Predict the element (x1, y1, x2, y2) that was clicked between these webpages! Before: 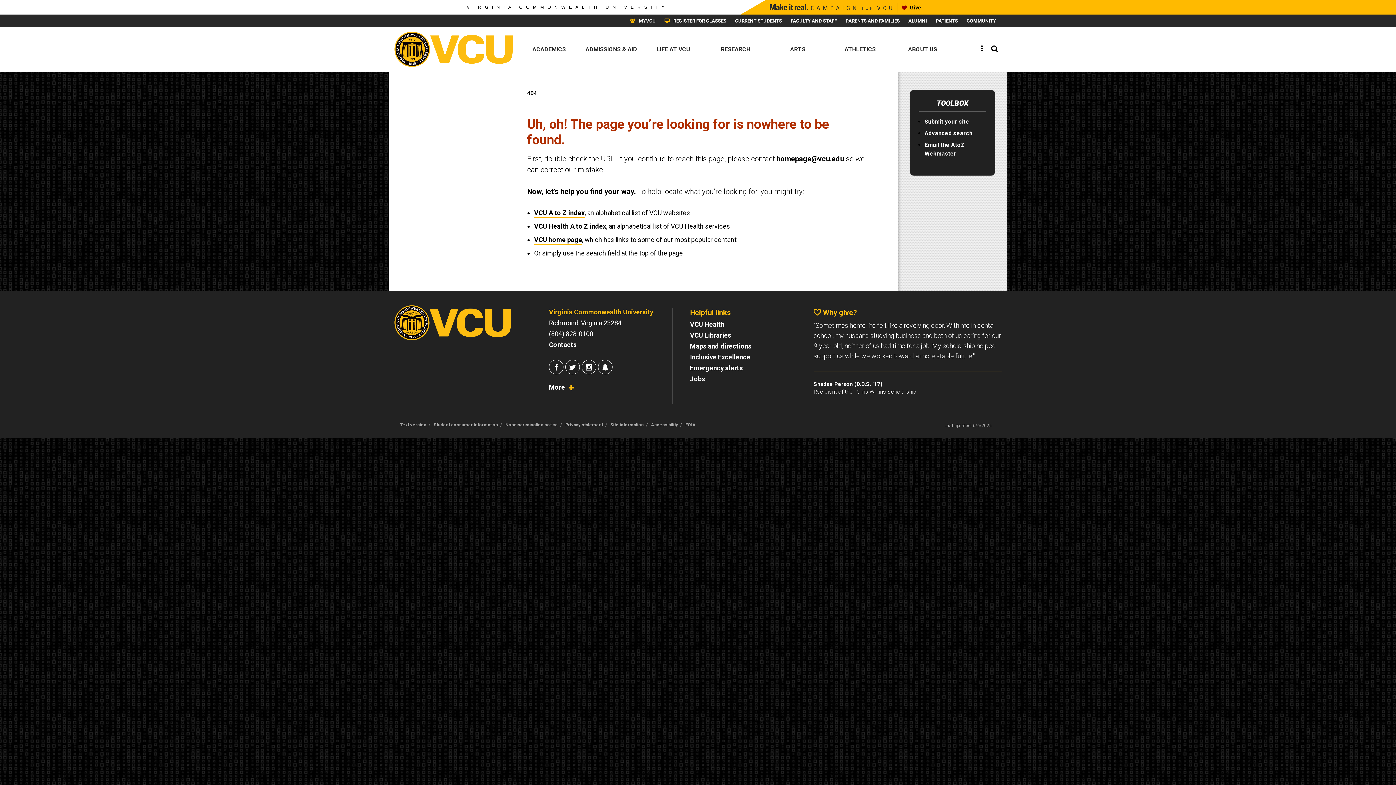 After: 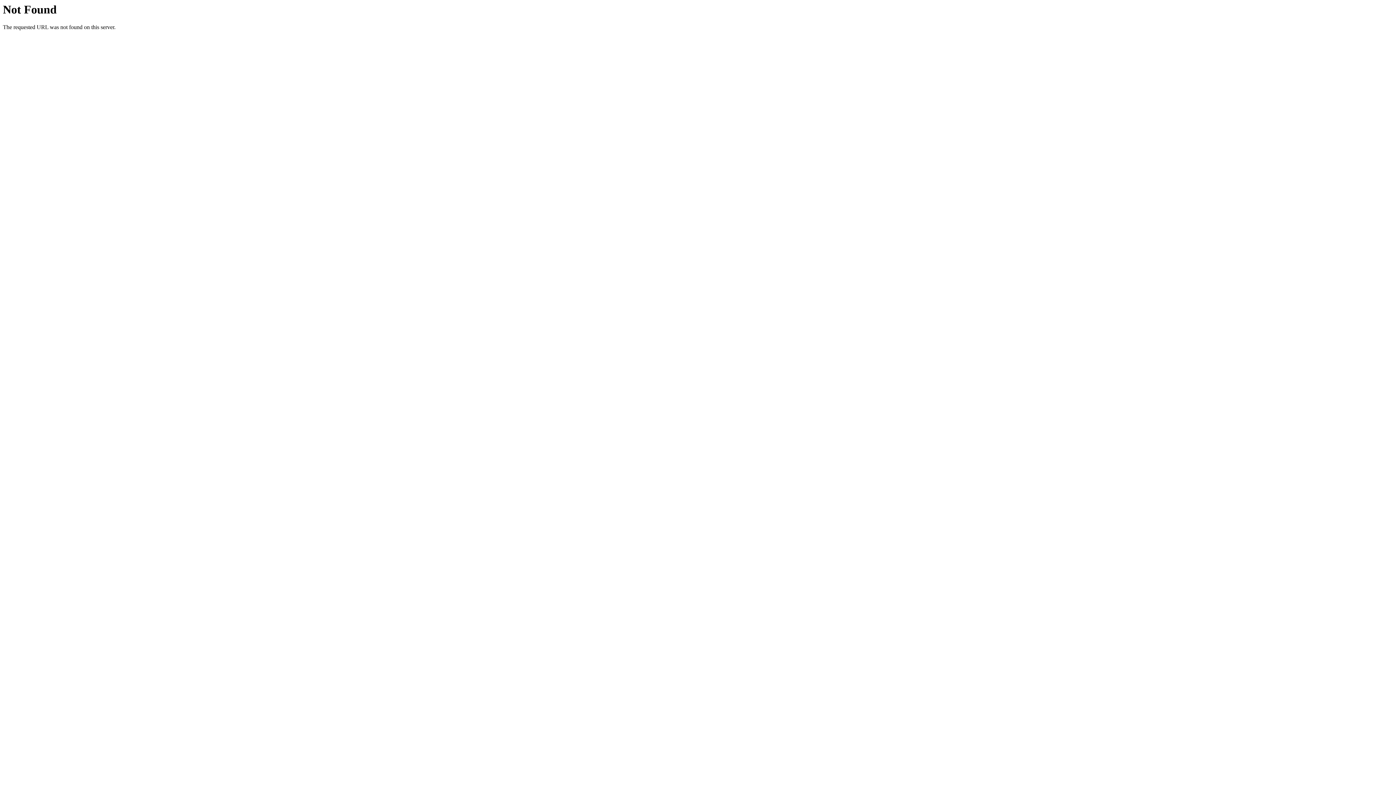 Action: label: Text version bbox: (400, 422, 426, 427)